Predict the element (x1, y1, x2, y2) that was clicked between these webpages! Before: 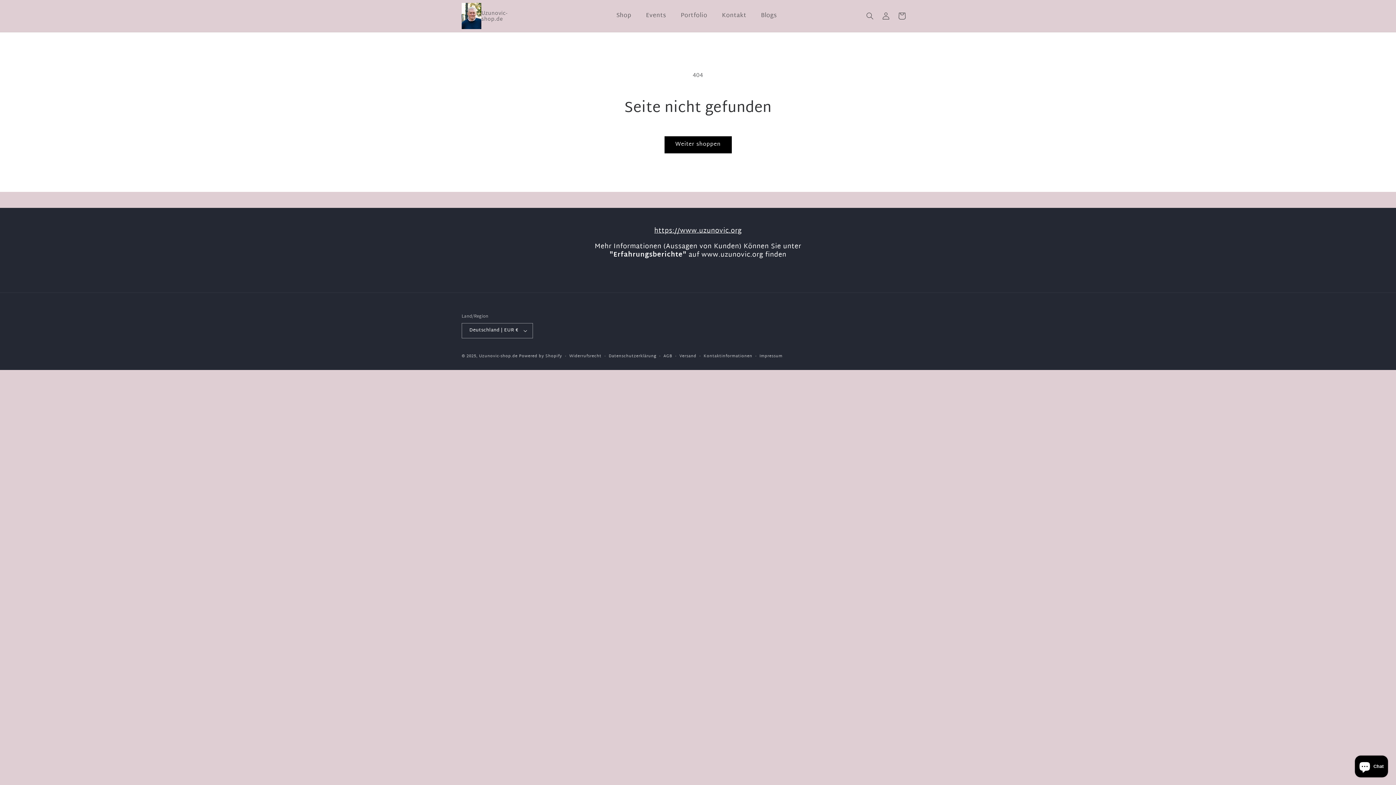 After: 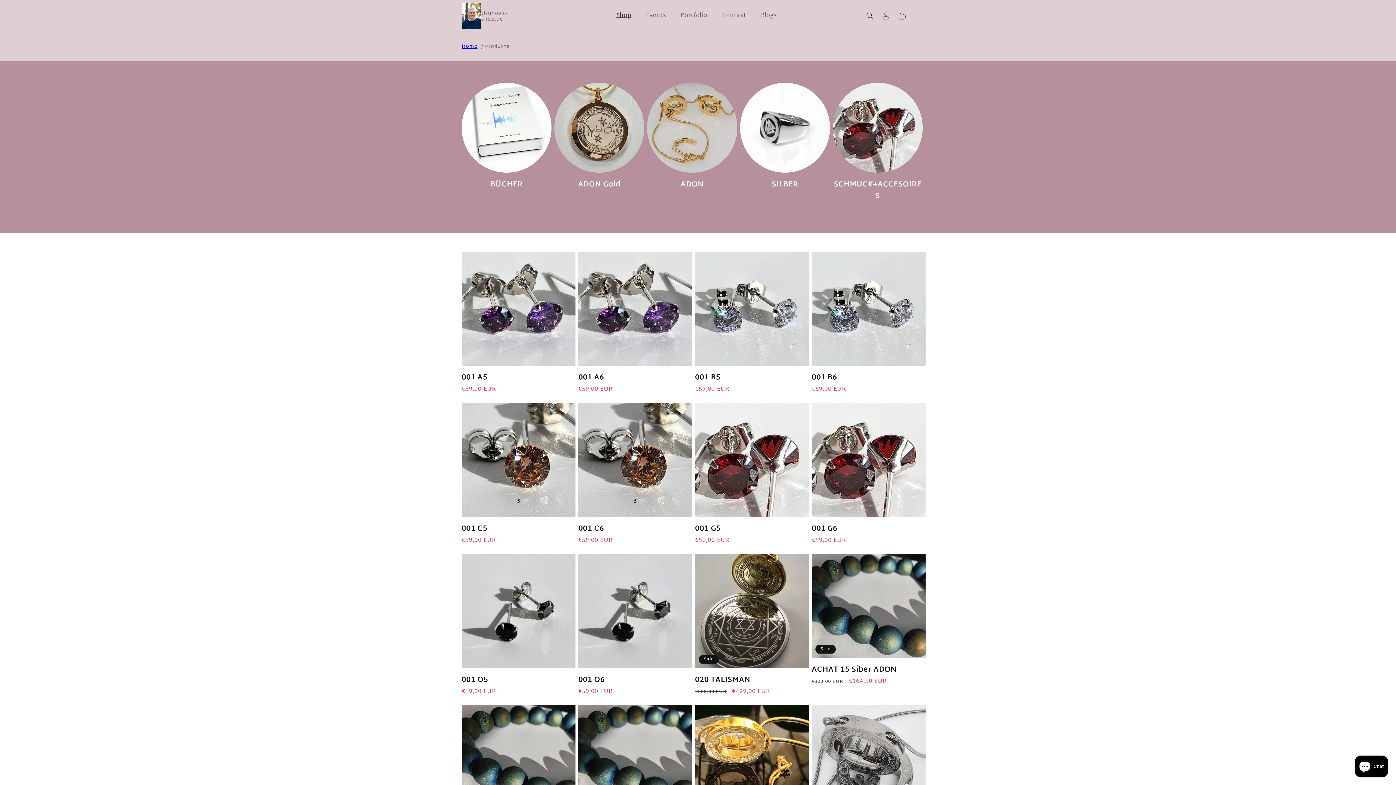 Action: bbox: (664, 136, 731, 153) label: Weiter shoppen